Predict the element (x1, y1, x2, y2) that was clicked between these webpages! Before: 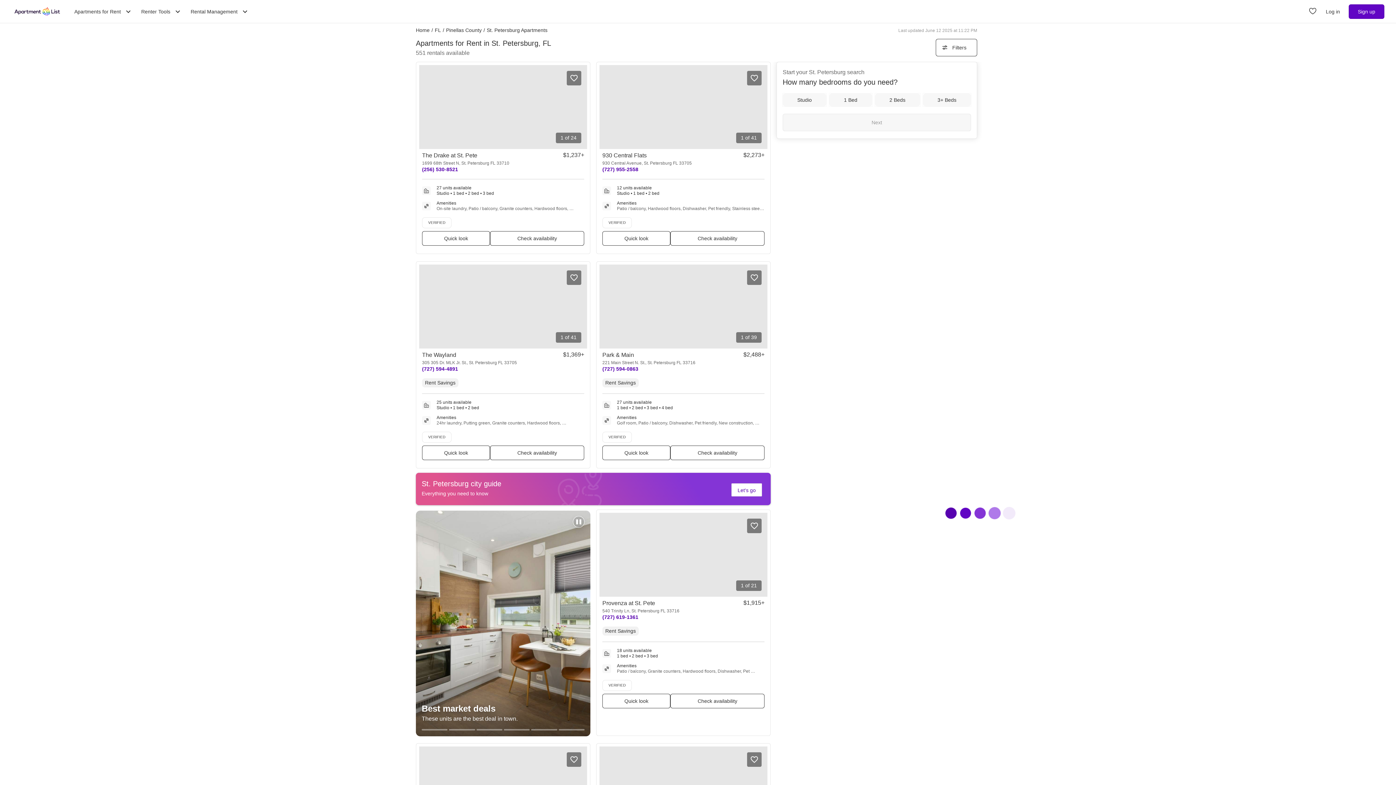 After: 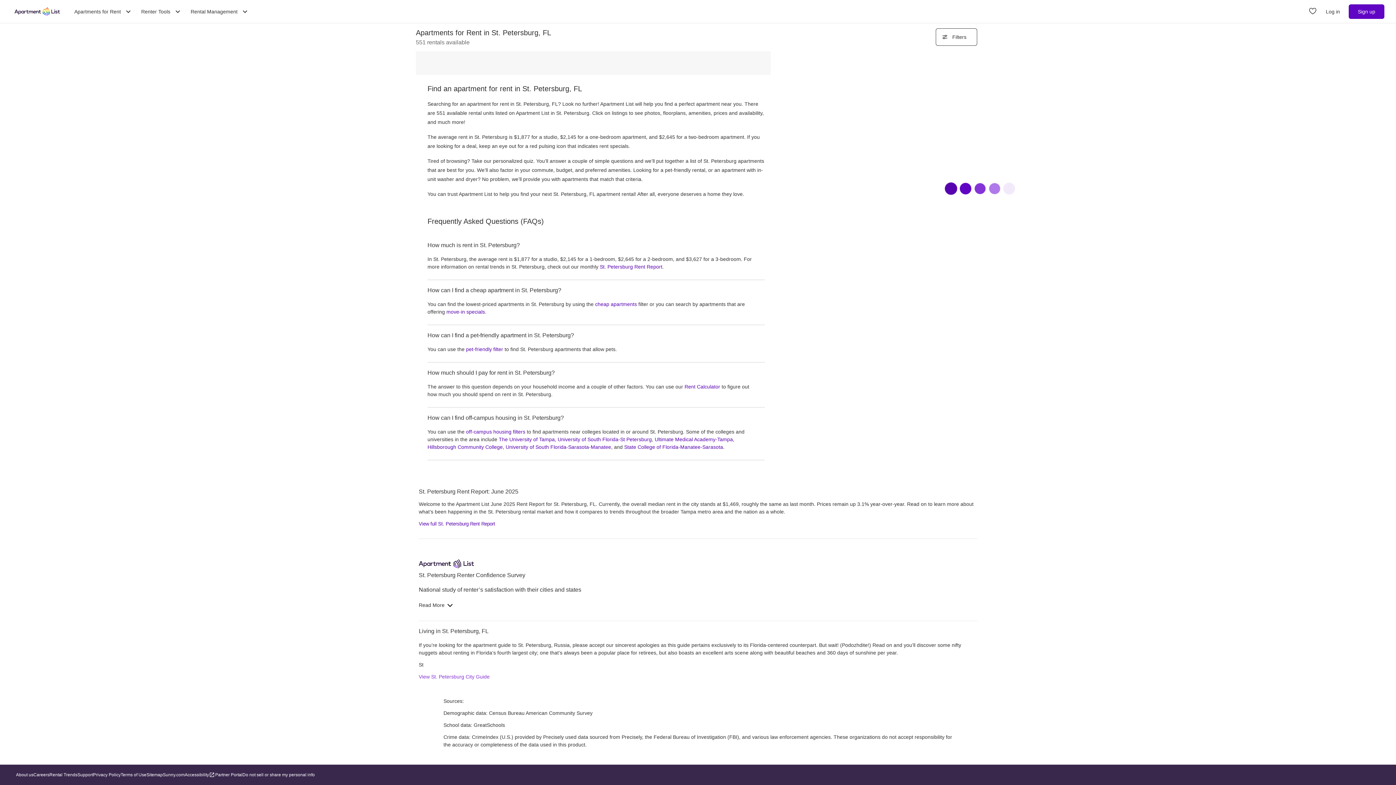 Action: label: Let's go bbox: (737, 487, 756, 493)